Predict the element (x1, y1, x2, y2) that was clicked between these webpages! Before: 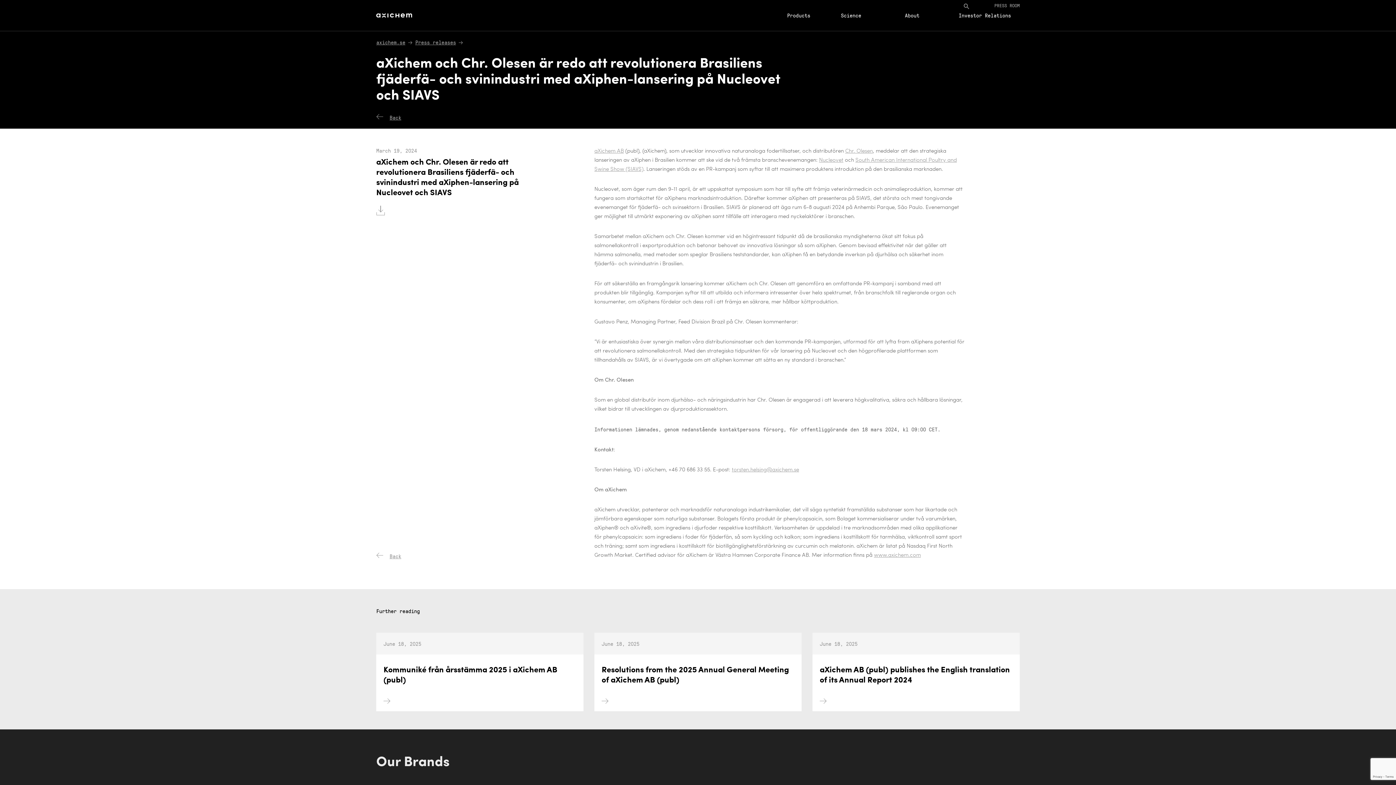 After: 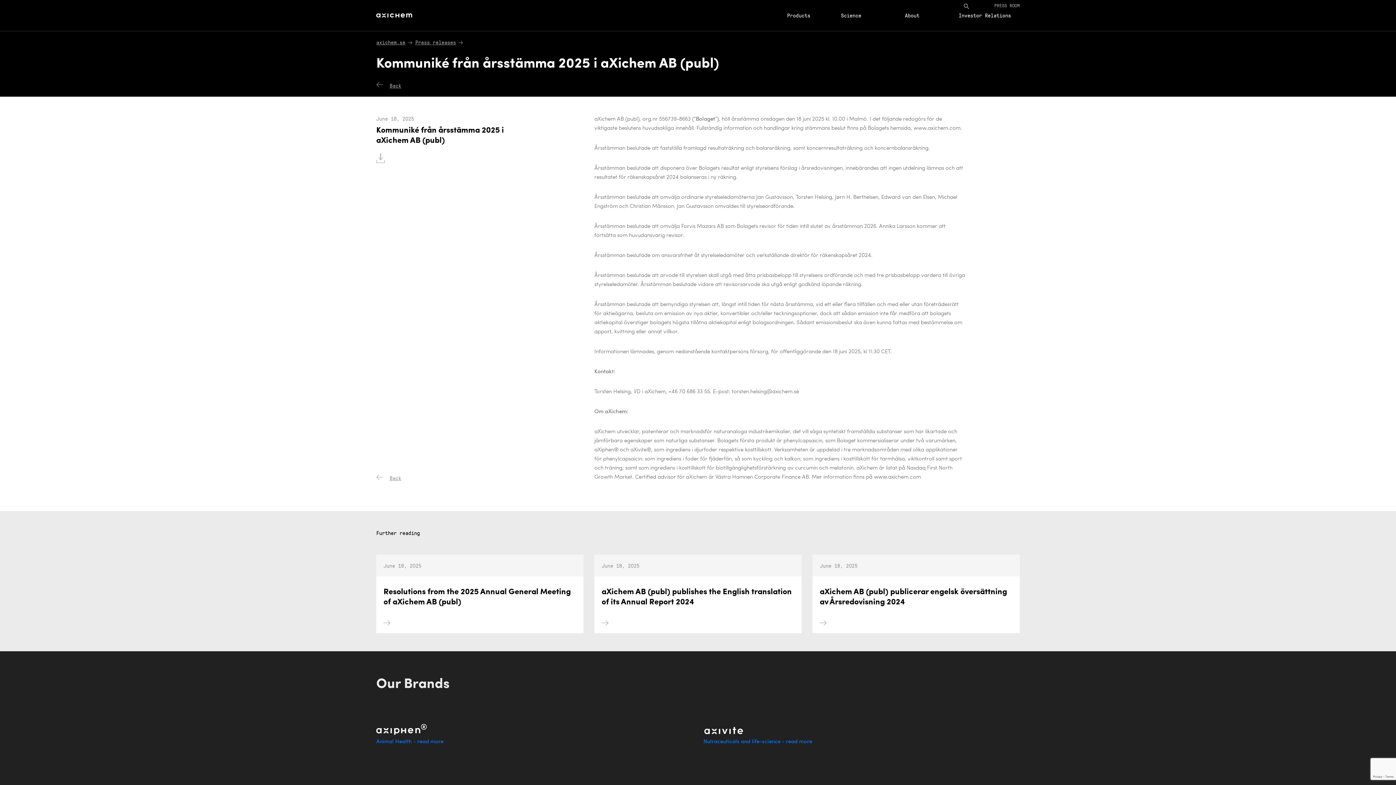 Action: label: Kommuniké från årsstämma 2025 i aXichem AB (publ) bbox: (376, 691, 583, 748)